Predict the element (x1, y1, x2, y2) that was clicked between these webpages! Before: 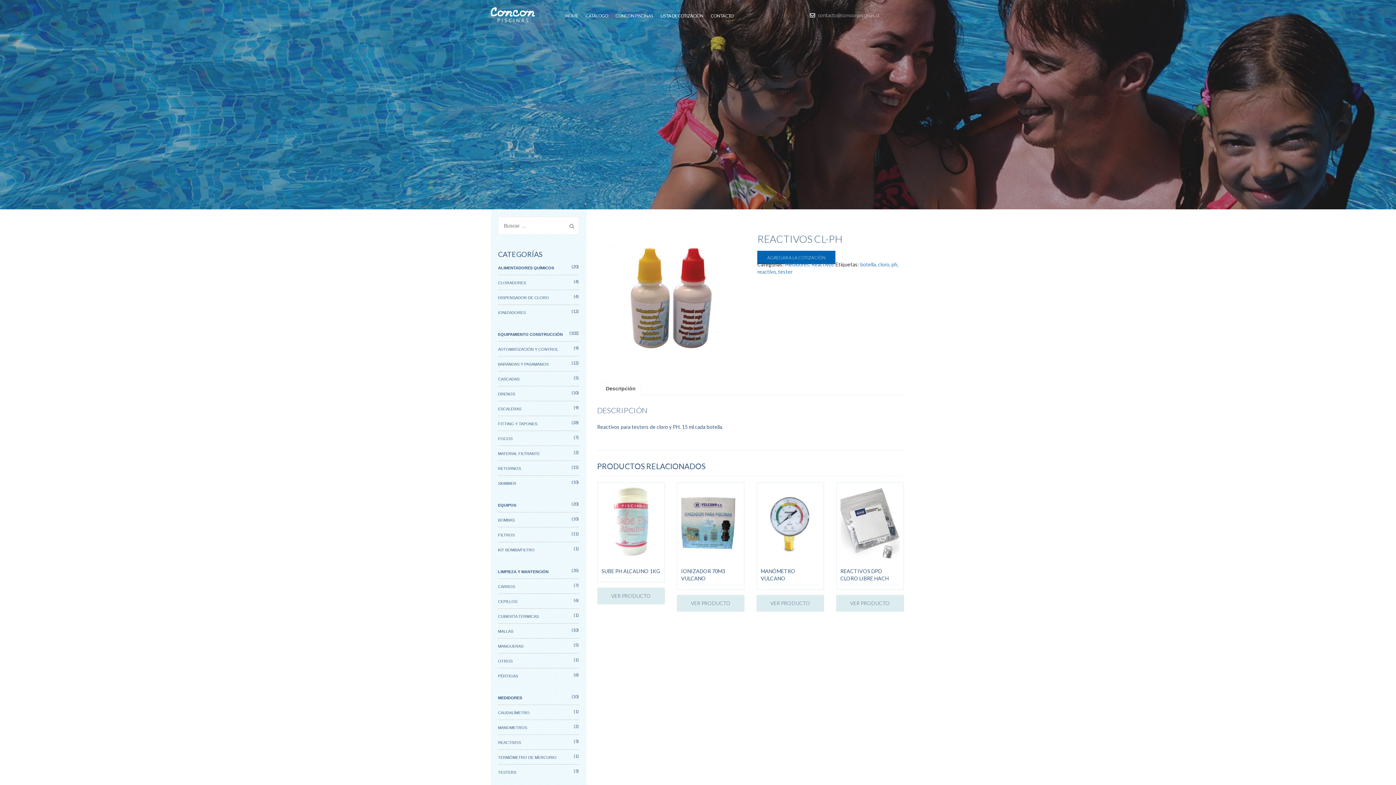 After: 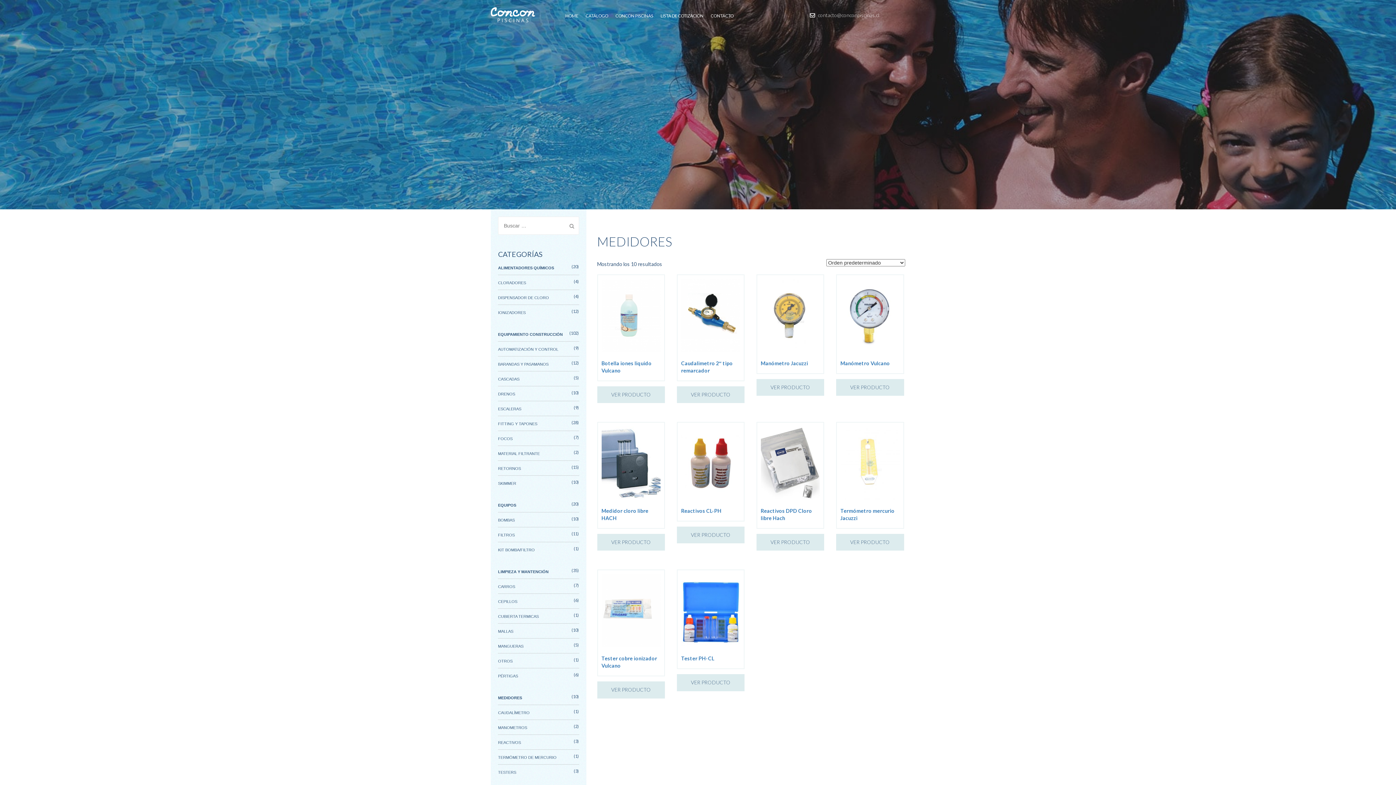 Action: label: MEDIDORES bbox: (498, 696, 522, 700)